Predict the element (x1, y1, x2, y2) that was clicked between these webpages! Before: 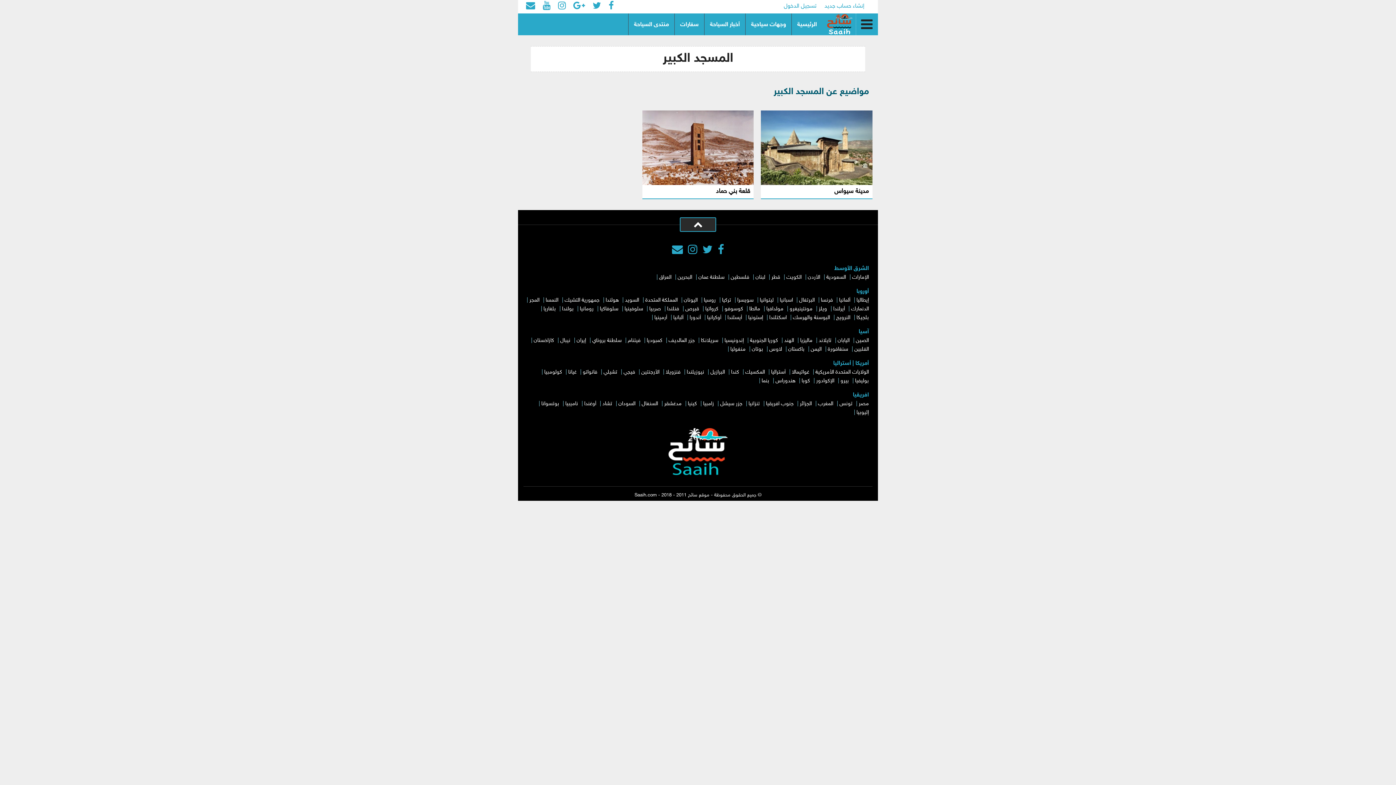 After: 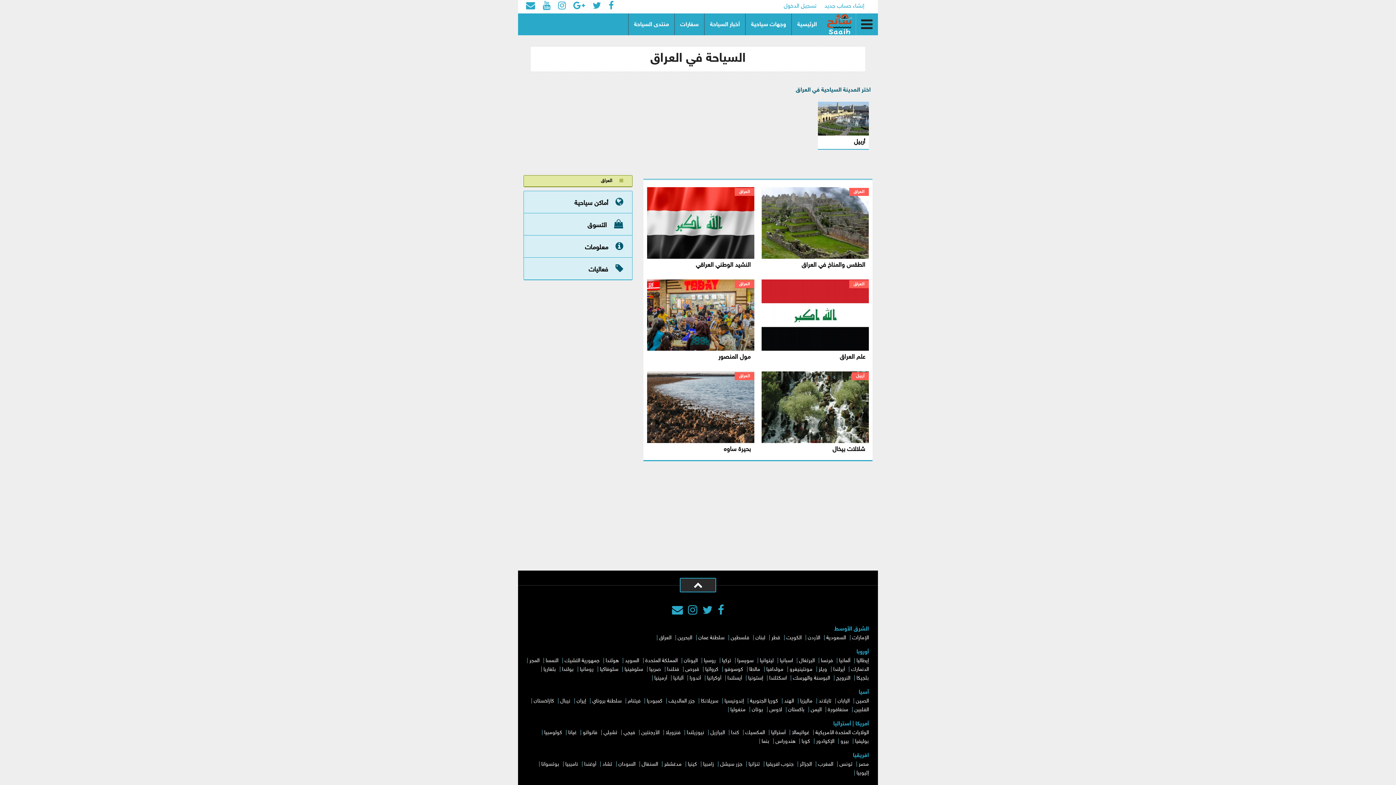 Action: bbox: (659, 274, 671, 280) label: العراق